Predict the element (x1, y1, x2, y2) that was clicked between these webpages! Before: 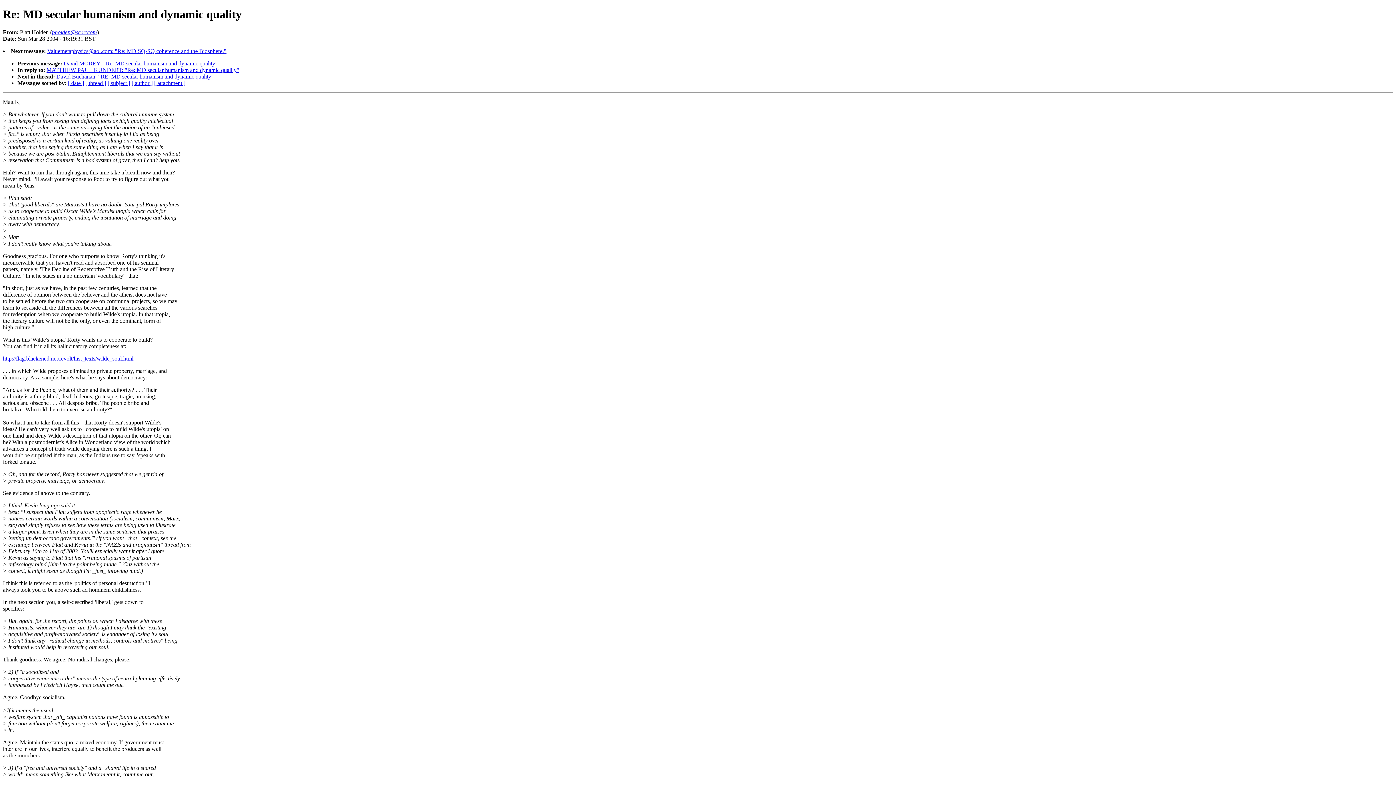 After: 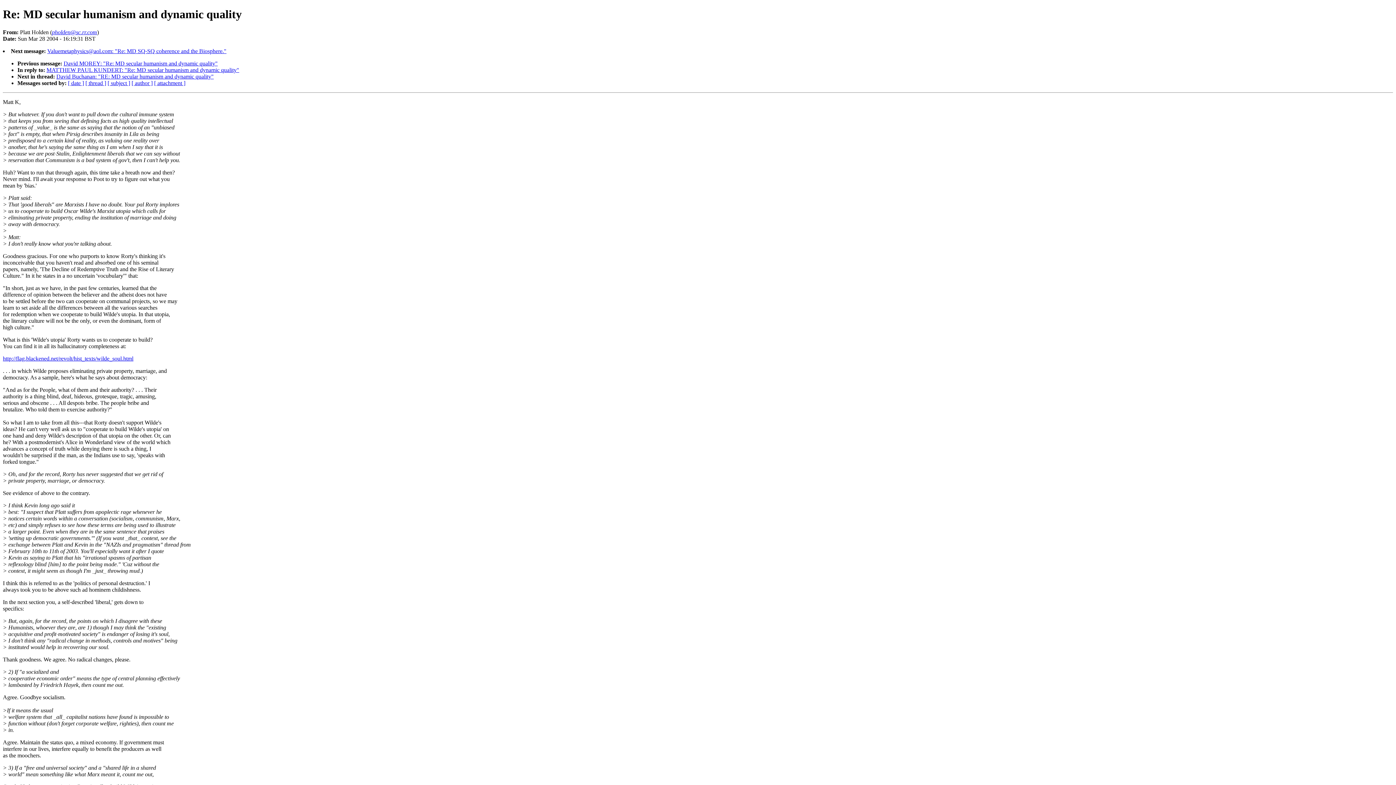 Action: bbox: (52, 29, 97, 35) label: pholden@sc.rr.com